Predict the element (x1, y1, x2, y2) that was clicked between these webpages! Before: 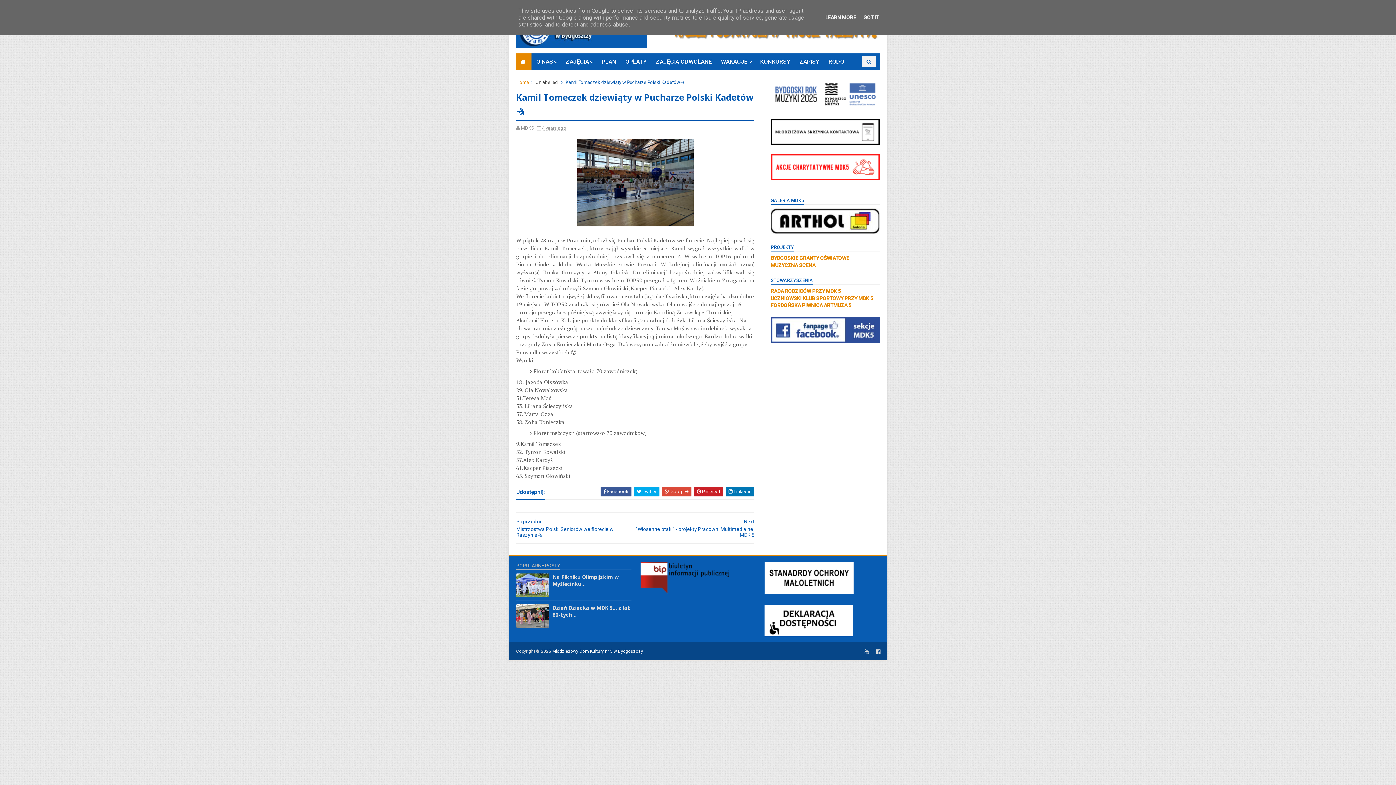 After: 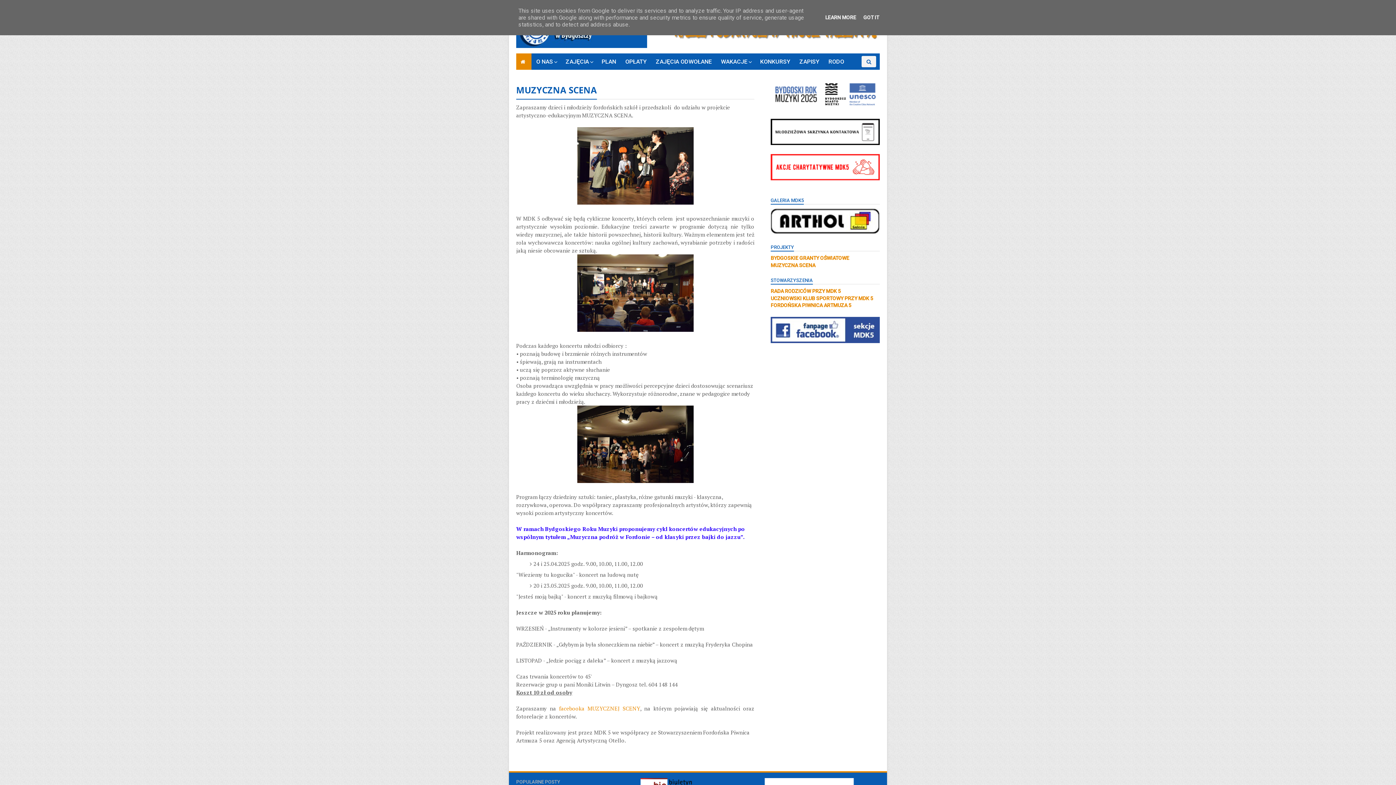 Action: bbox: (770, 262, 815, 268) label: MUZYCZNA SCENA